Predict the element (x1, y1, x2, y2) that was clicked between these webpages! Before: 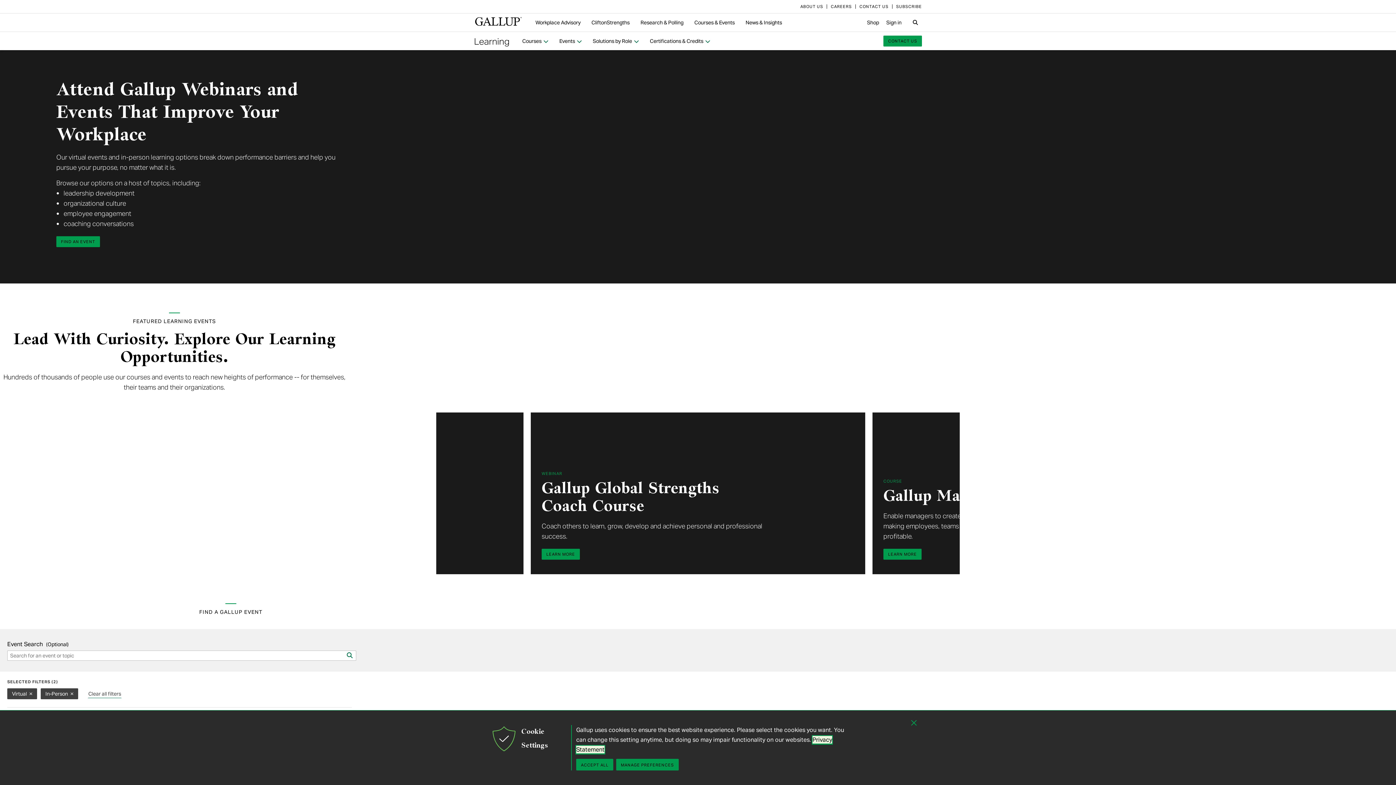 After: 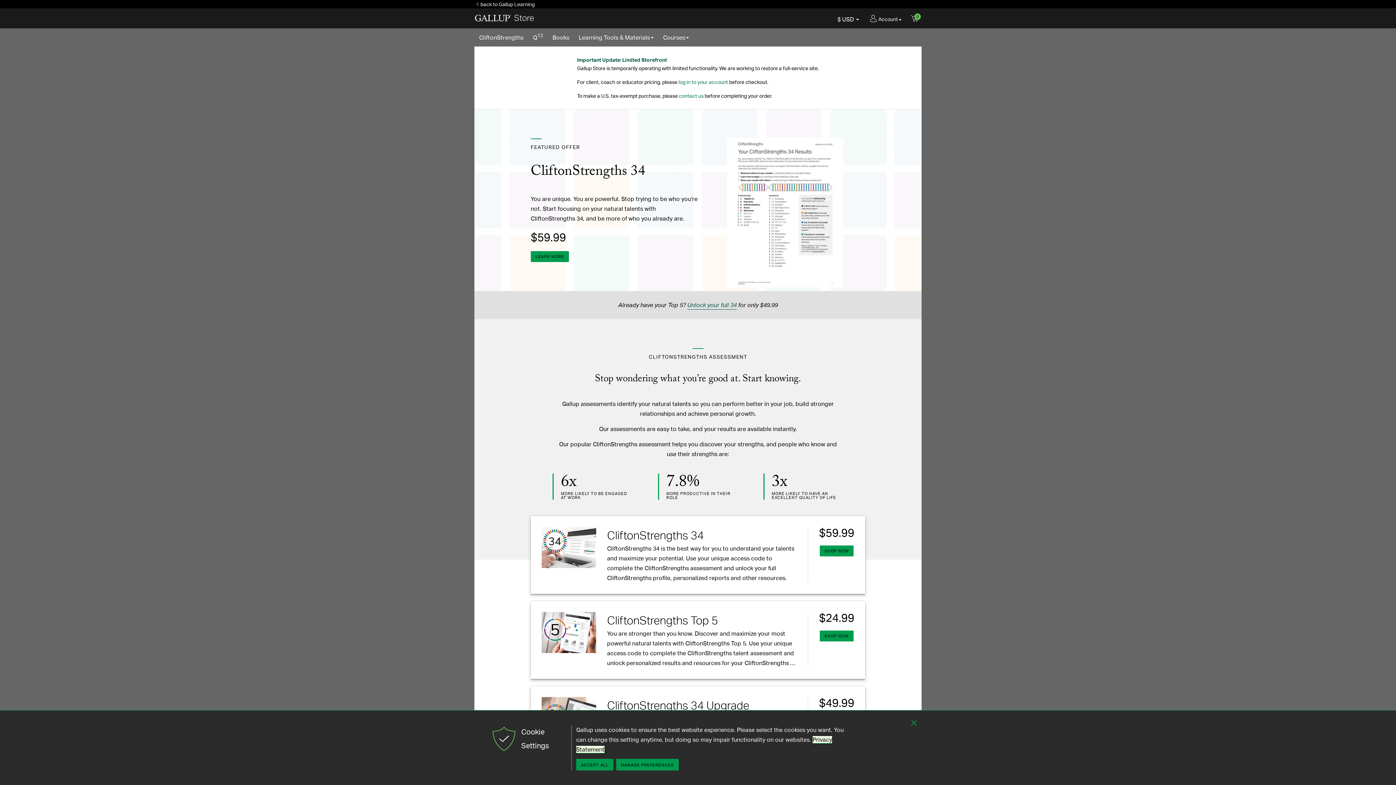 Action: label: Shop bbox: (863, 16, 882, 29)